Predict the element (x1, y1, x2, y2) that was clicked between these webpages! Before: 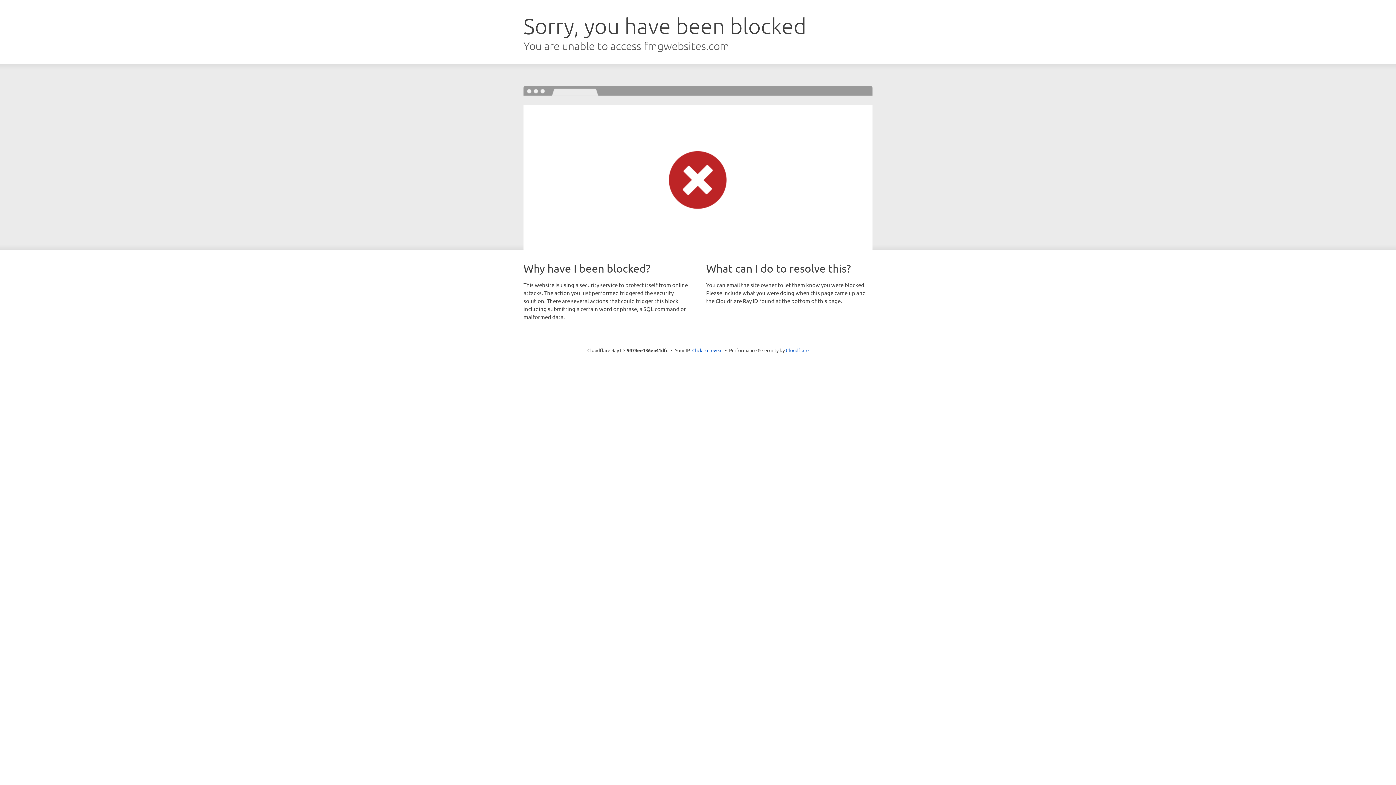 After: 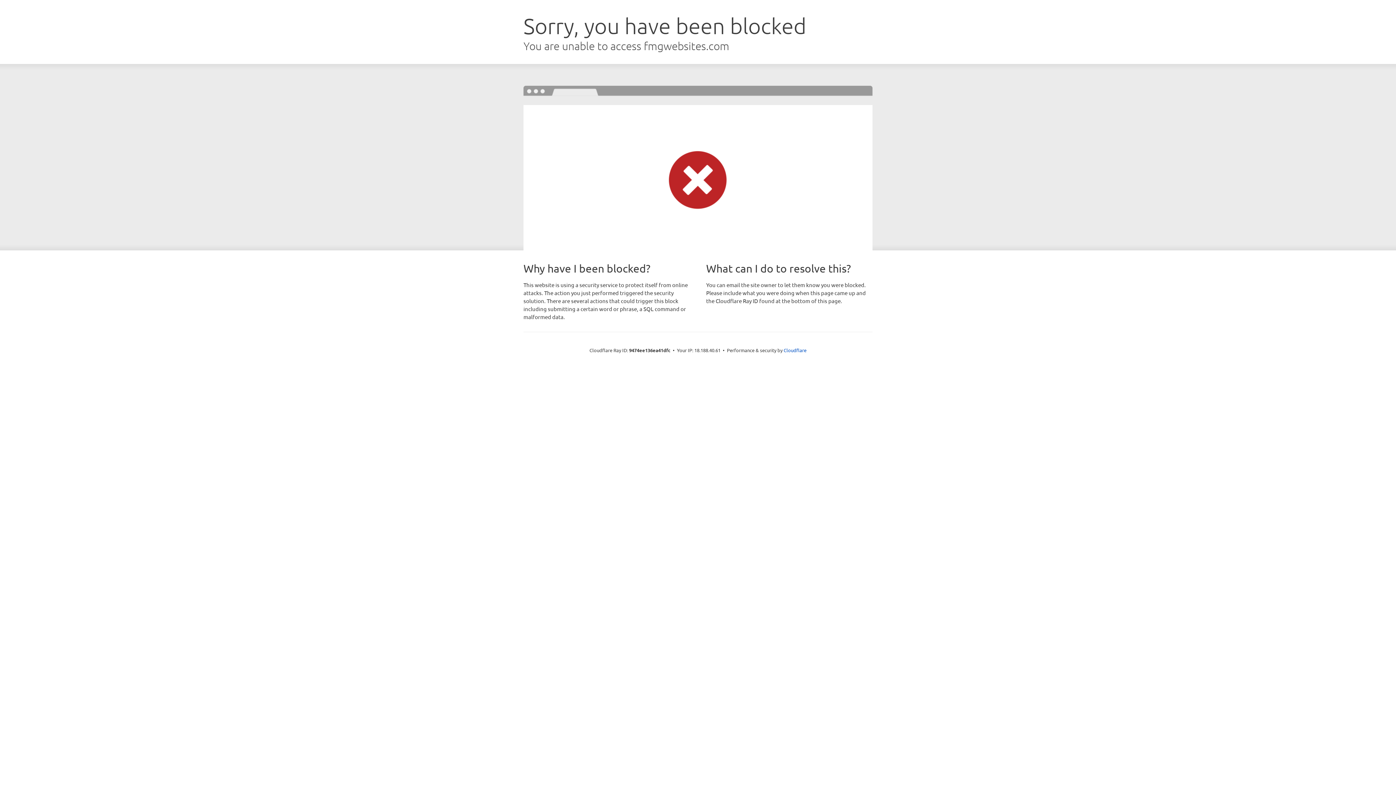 Action: bbox: (692, 346, 722, 353) label: Click to reveal